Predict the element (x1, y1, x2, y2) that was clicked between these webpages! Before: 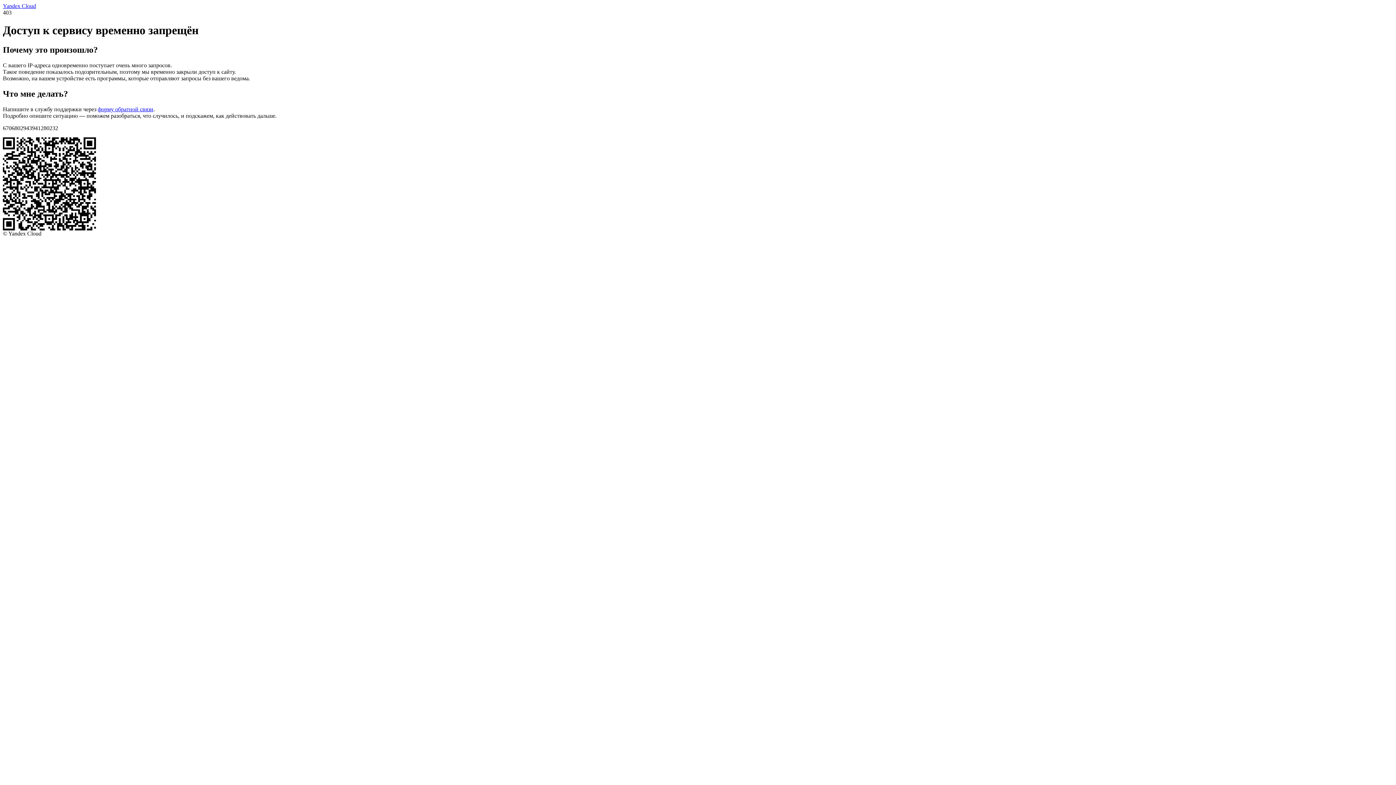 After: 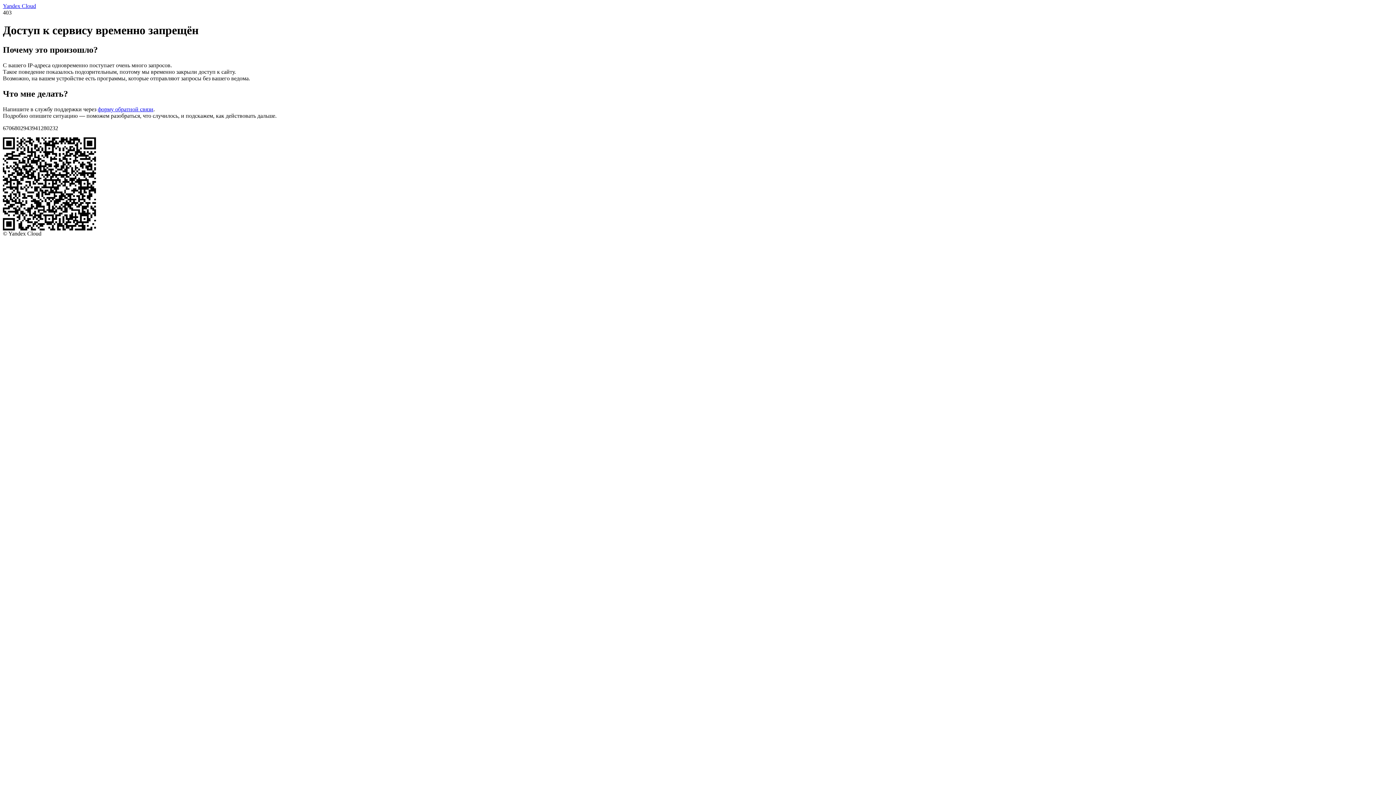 Action: label: Yandex Cloud bbox: (2, 2, 36, 9)